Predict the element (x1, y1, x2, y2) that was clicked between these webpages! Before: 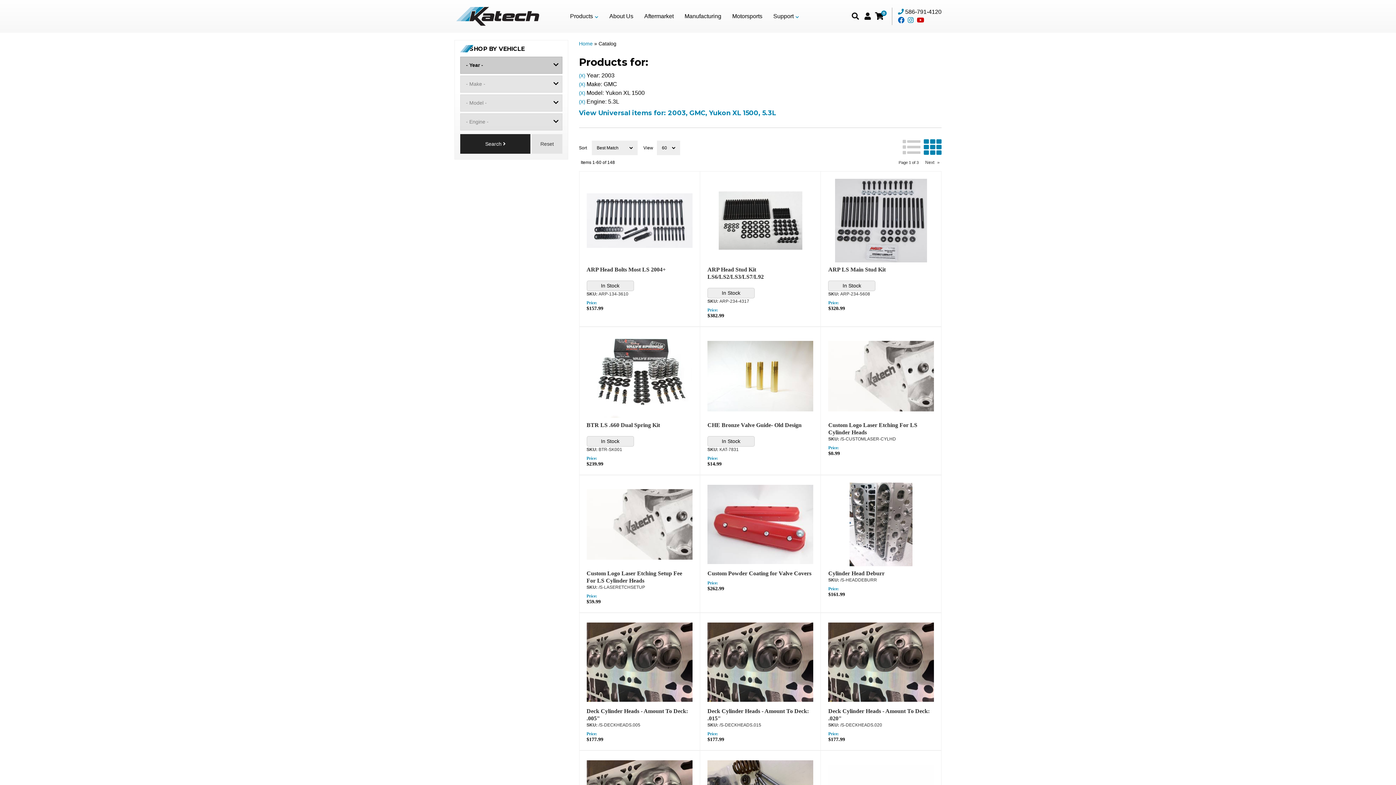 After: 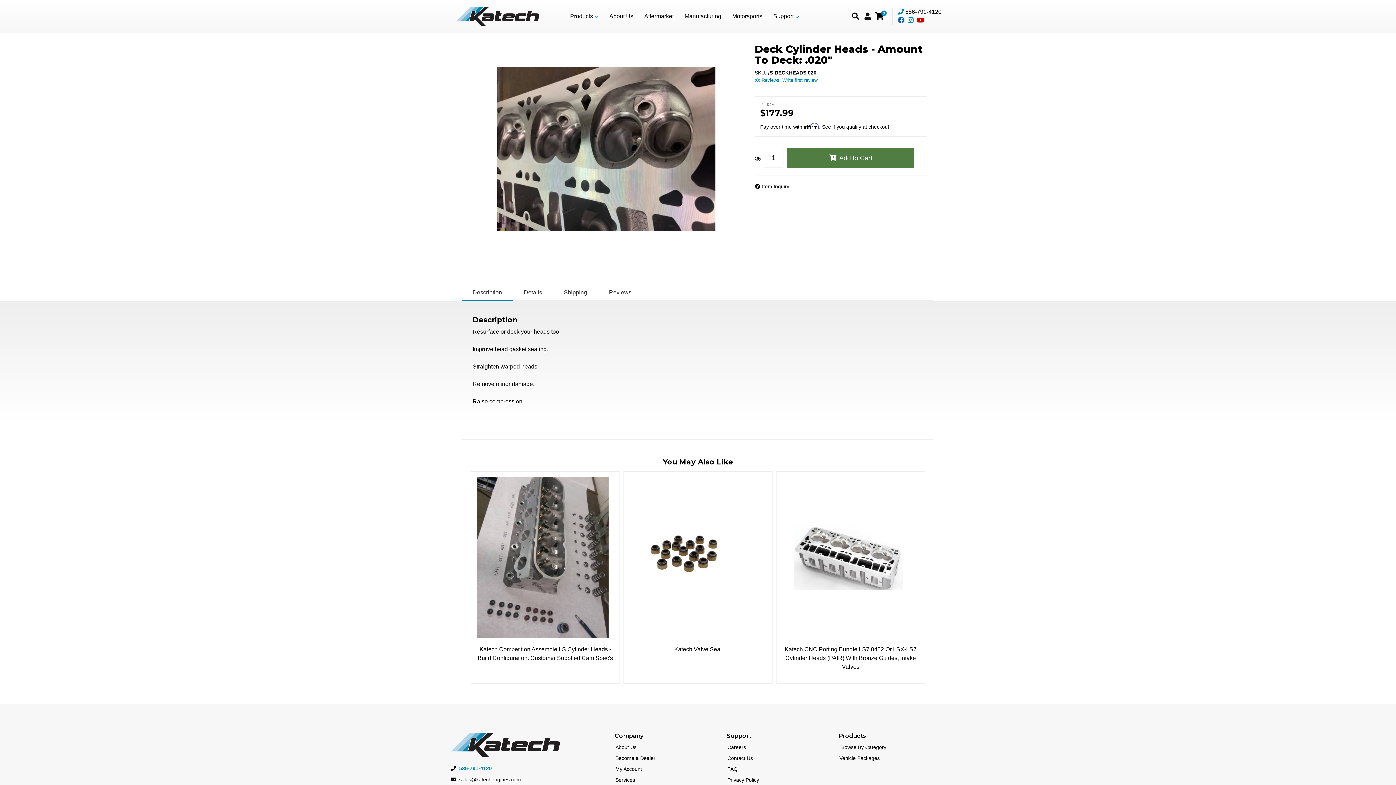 Action: bbox: (828, 620, 934, 704)